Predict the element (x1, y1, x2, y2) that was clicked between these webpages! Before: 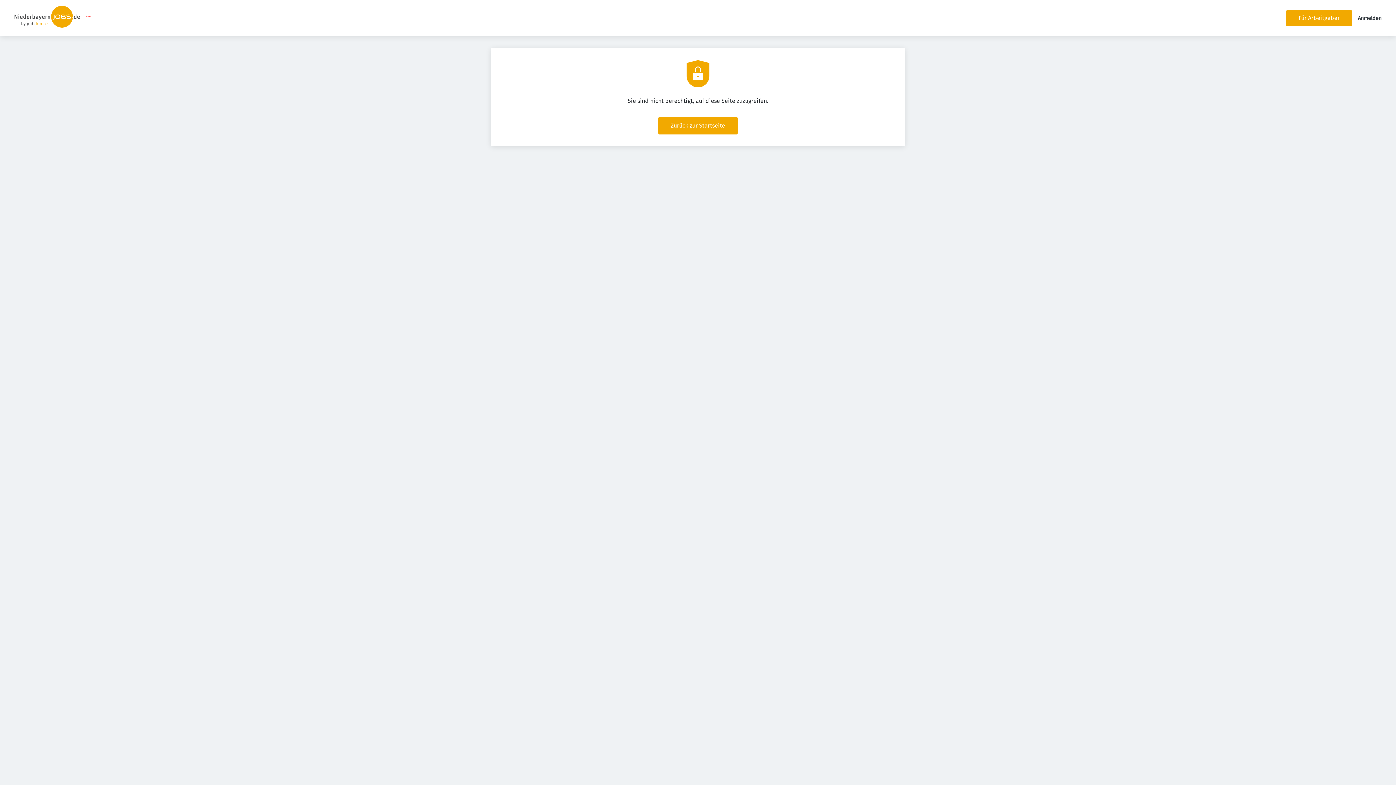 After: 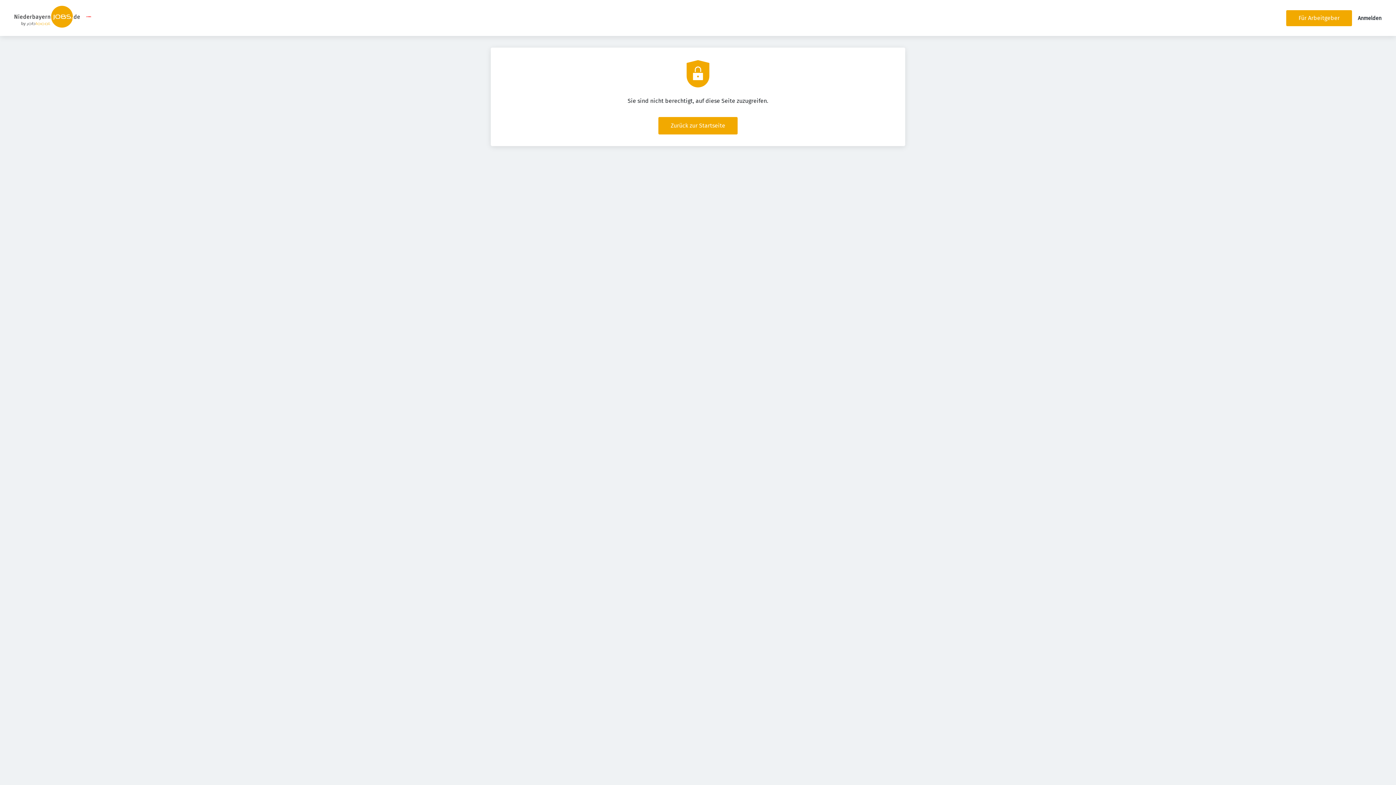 Action: bbox: (85, 18, 91, 25)